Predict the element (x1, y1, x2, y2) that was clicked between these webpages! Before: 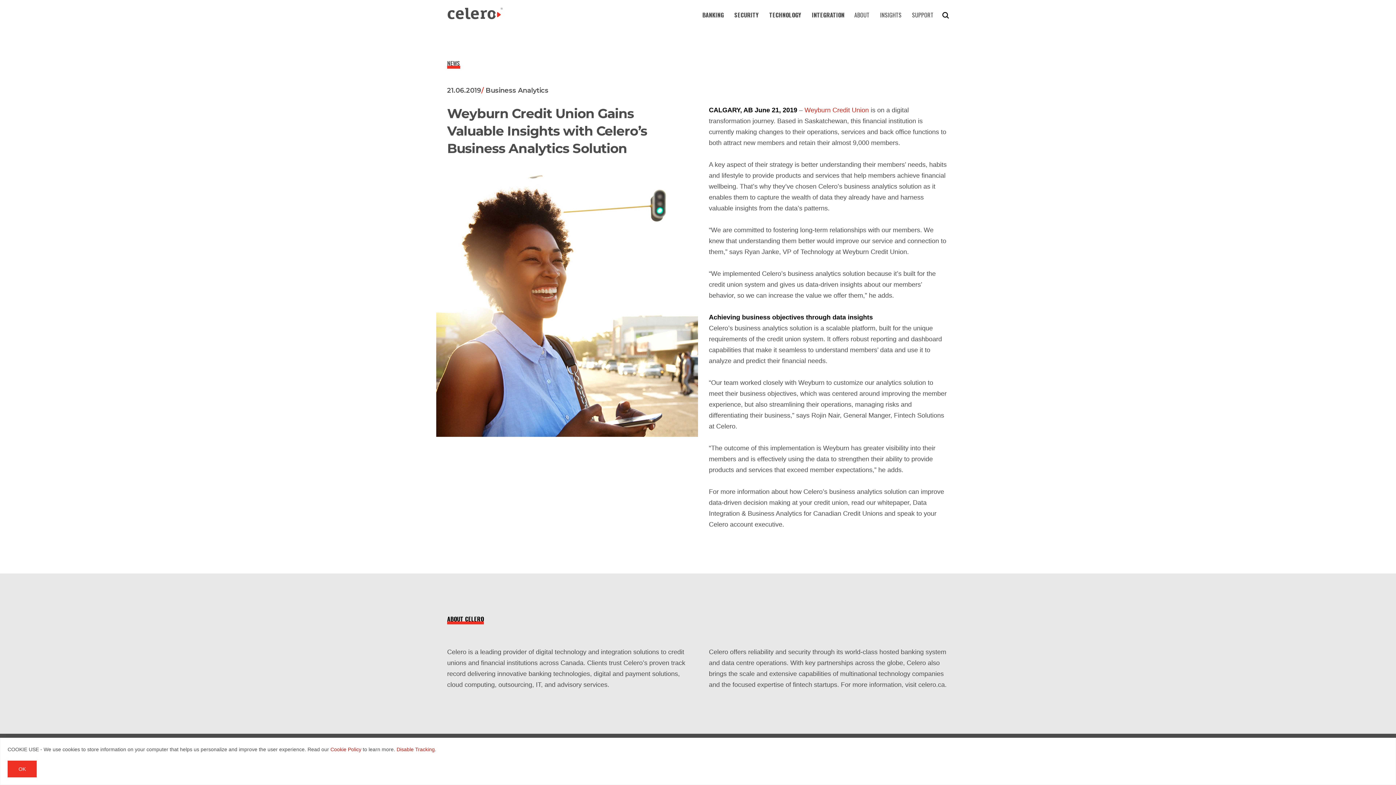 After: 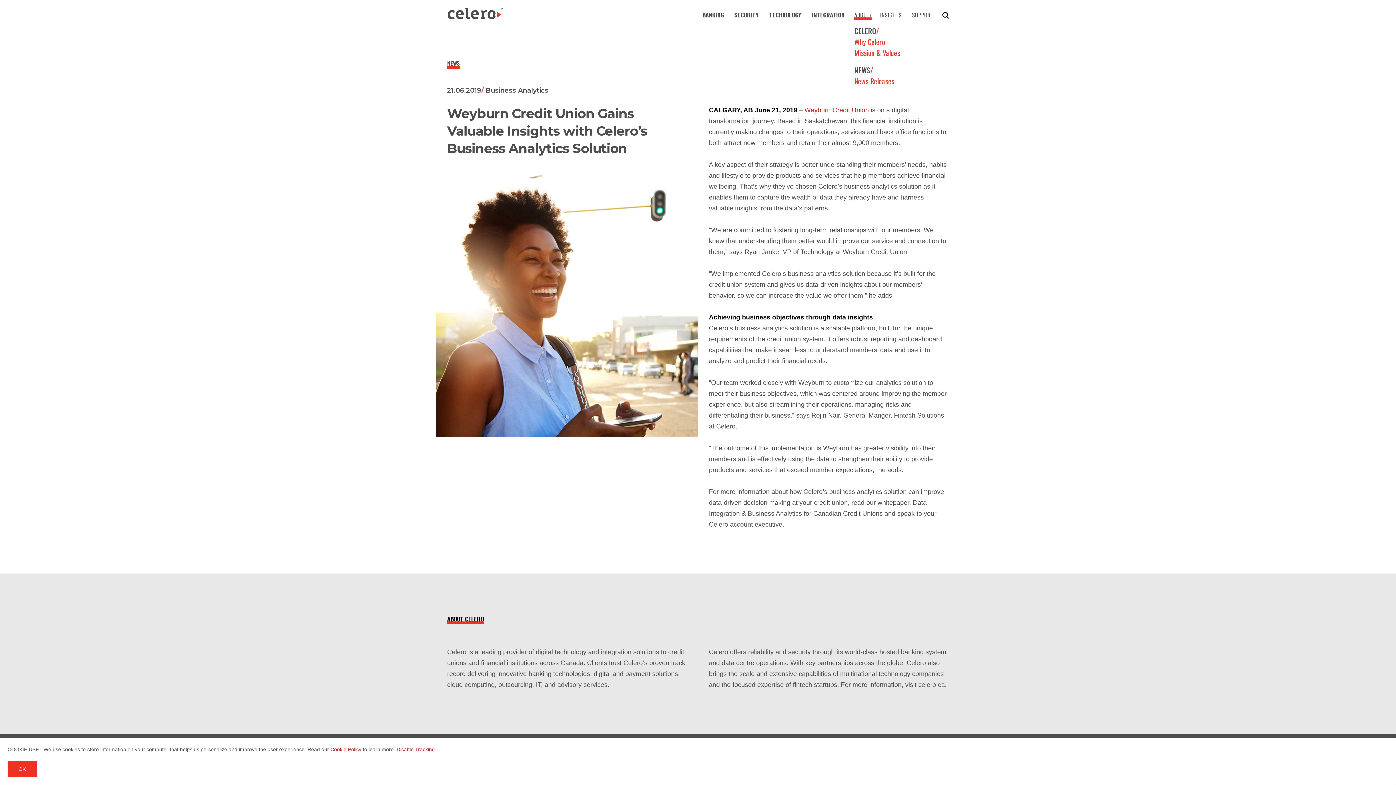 Action: bbox: (854, 11, 872, 18) label: ABOUT